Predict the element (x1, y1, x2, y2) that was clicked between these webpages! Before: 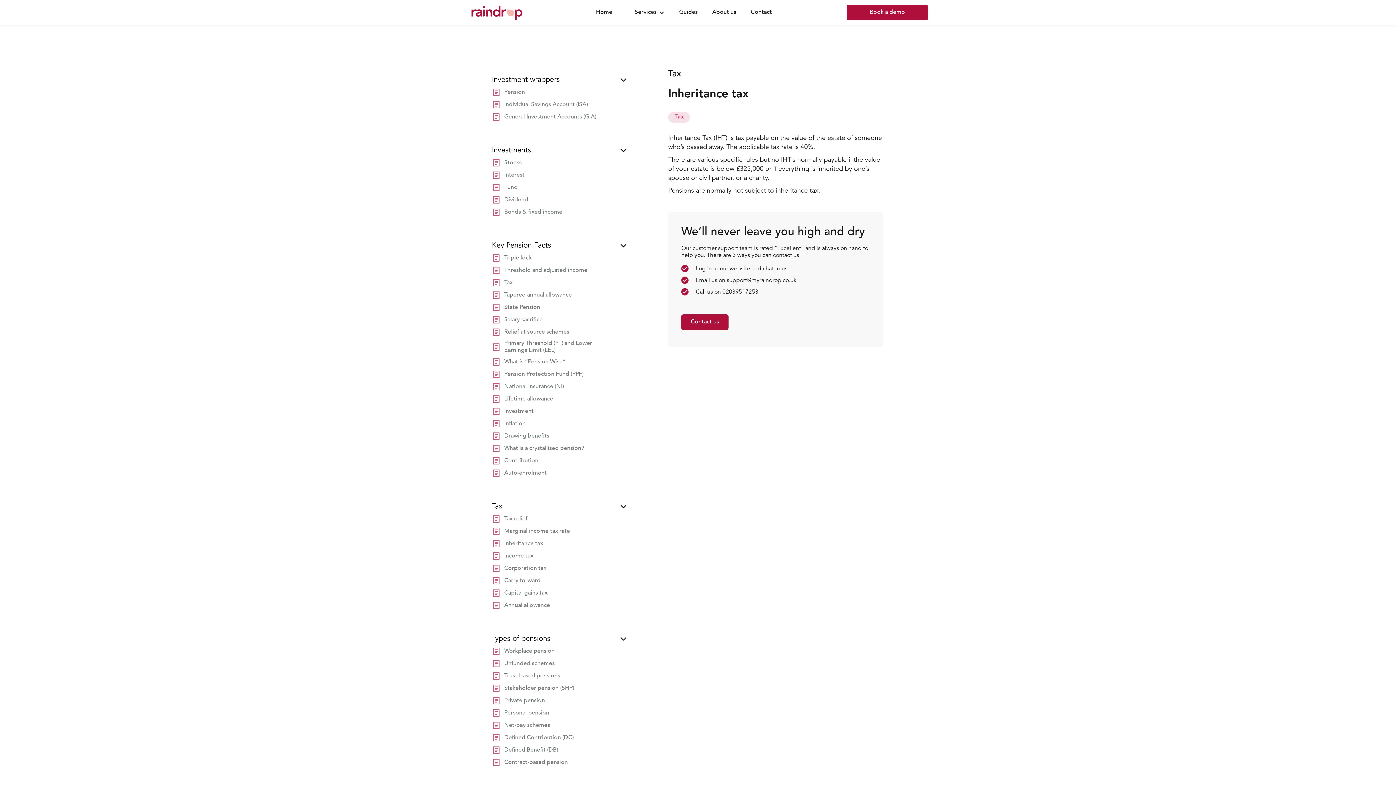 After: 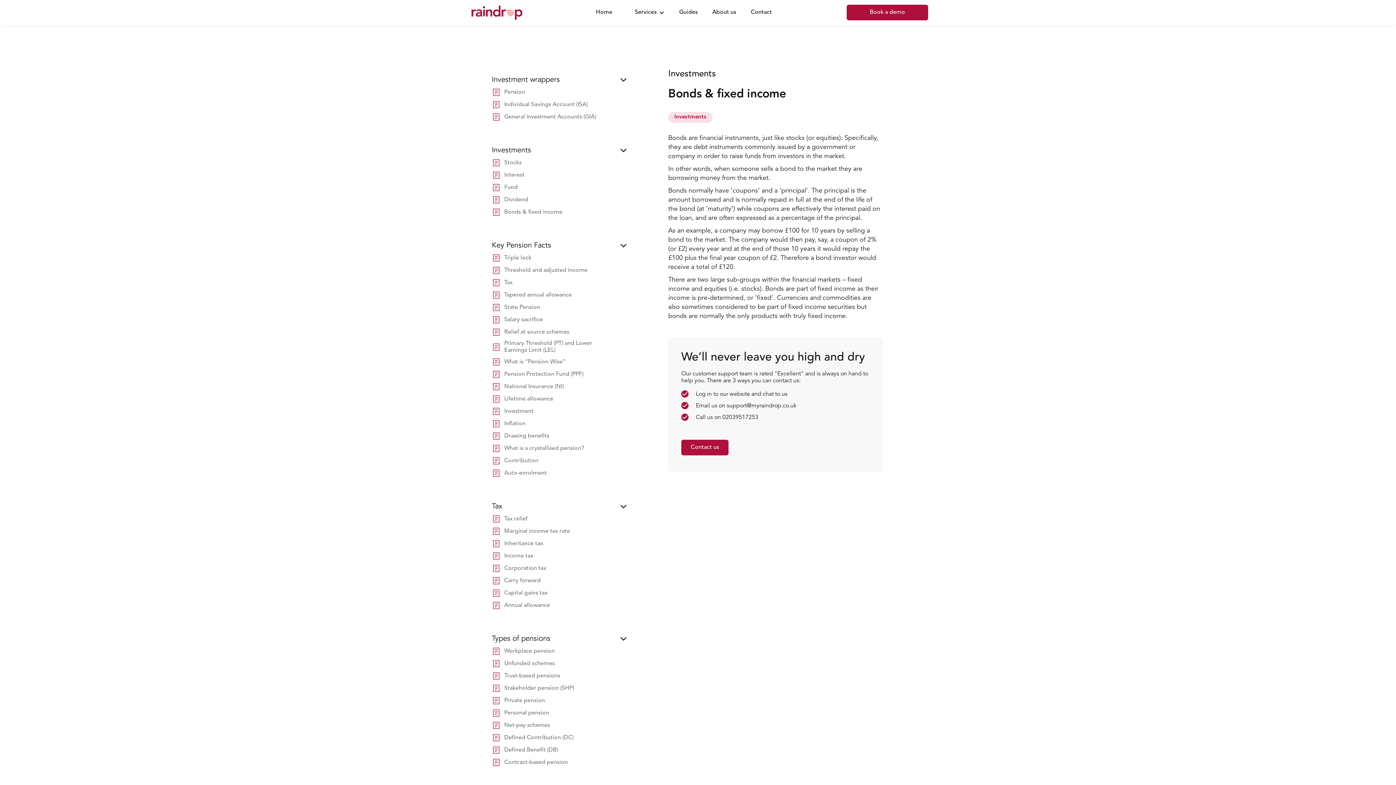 Action: label: Bonds & fixed income bbox: (492, 208, 615, 220)